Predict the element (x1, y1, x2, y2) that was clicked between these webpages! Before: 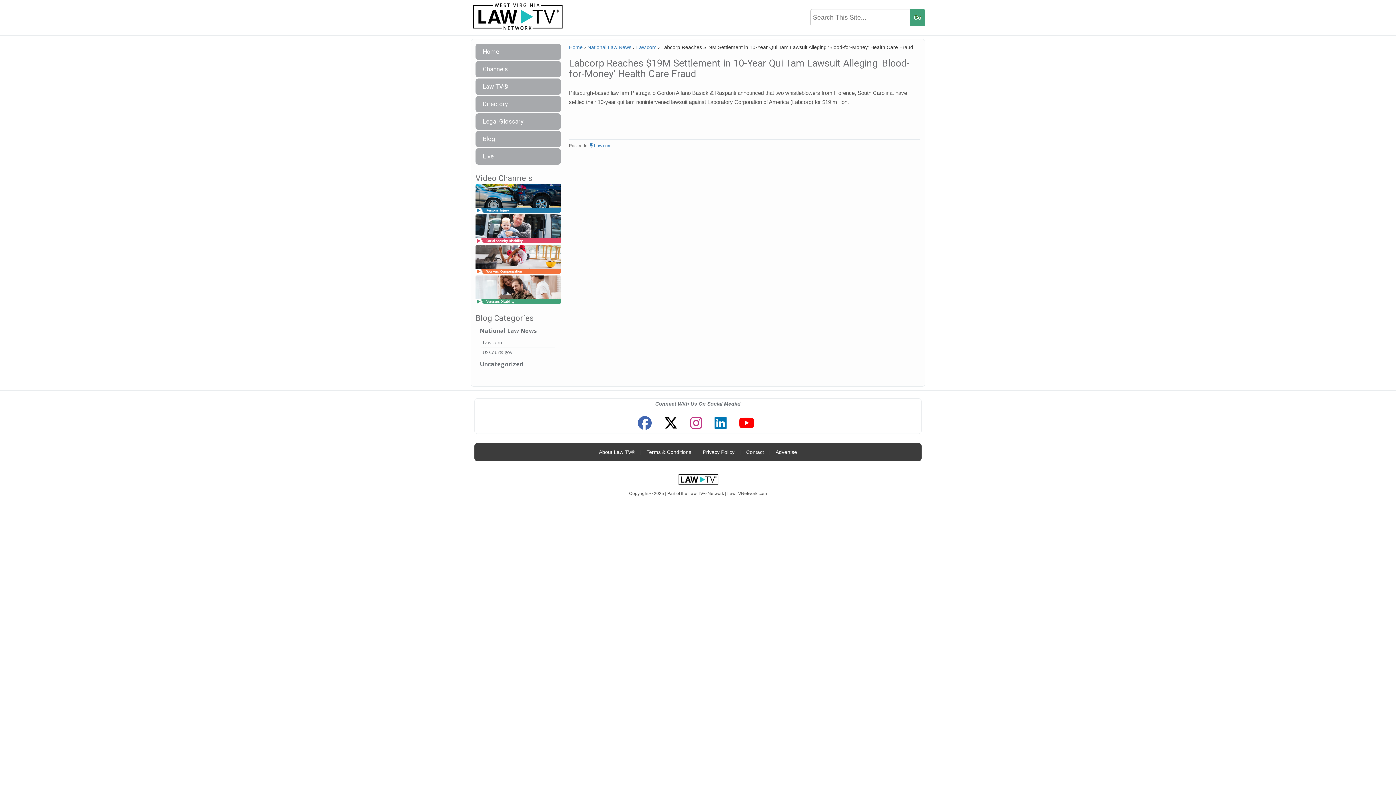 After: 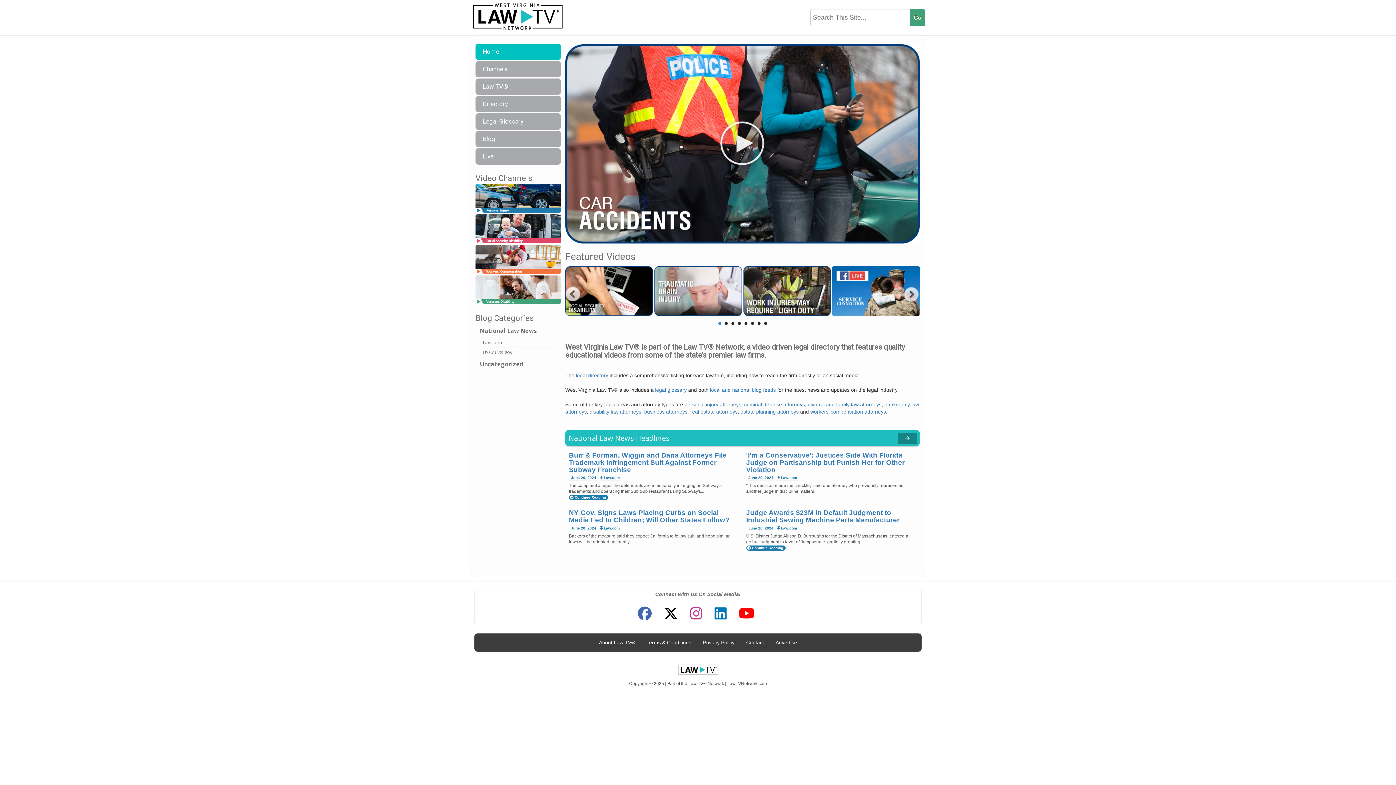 Action: bbox: (470, 13, 567, 19)